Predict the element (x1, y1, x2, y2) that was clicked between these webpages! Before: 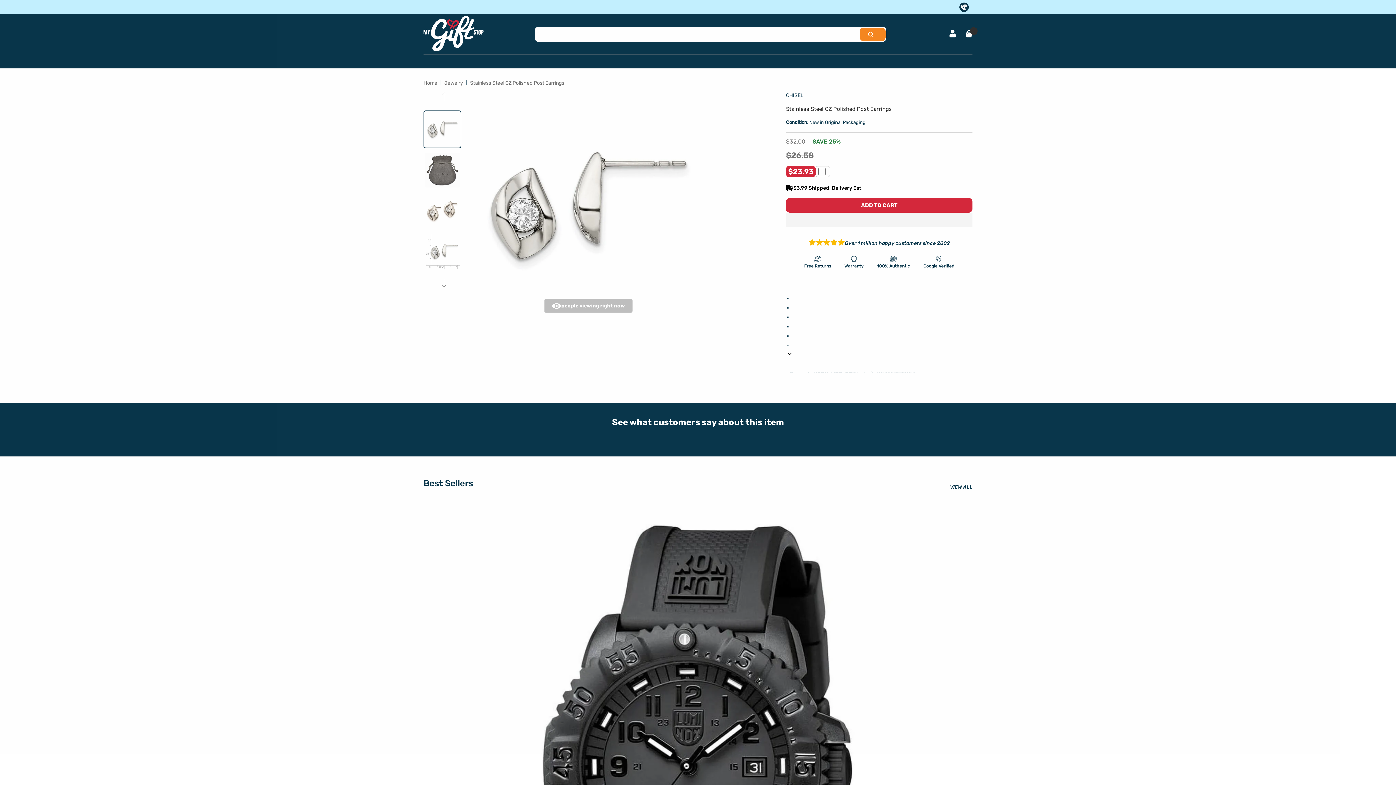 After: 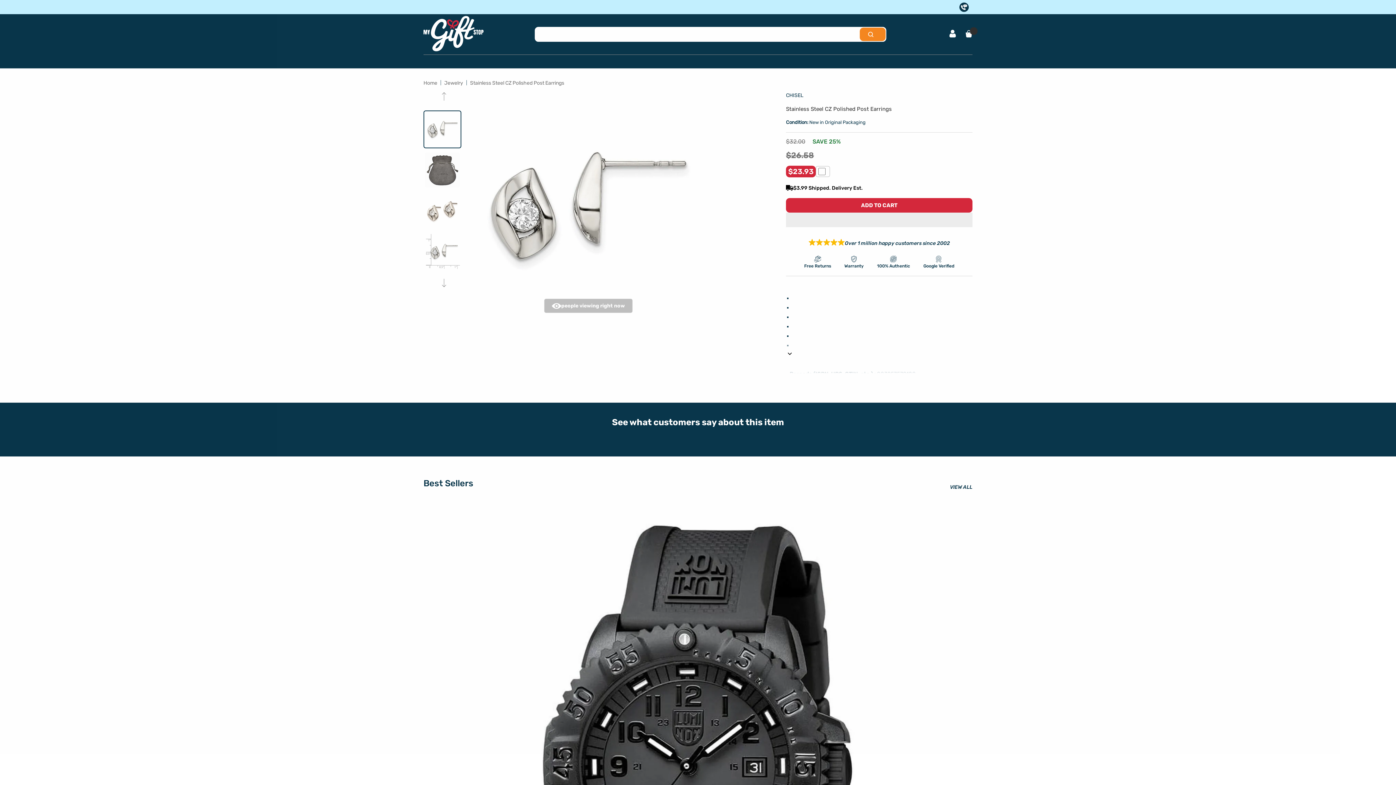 Action: bbox: (804, 255, 831, 268) label: Free Returns